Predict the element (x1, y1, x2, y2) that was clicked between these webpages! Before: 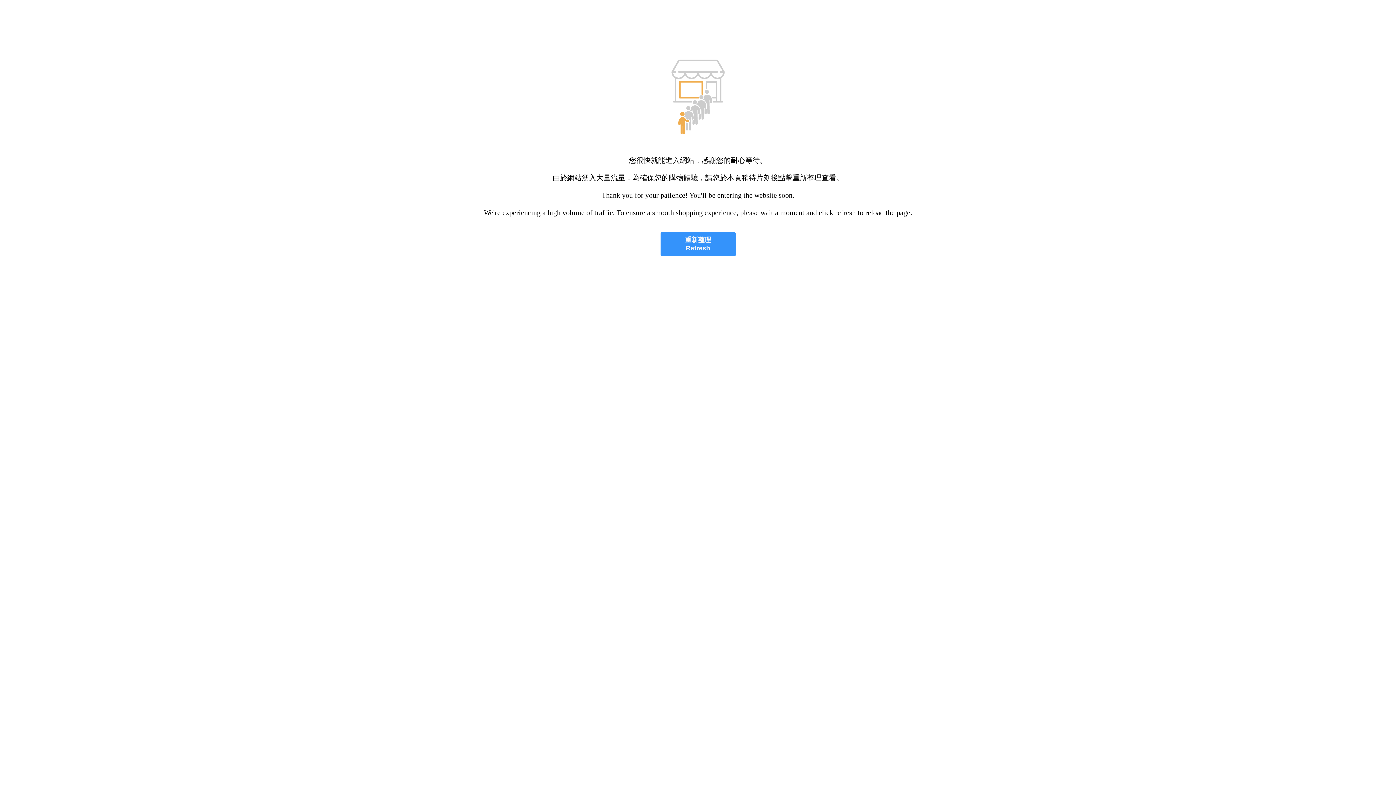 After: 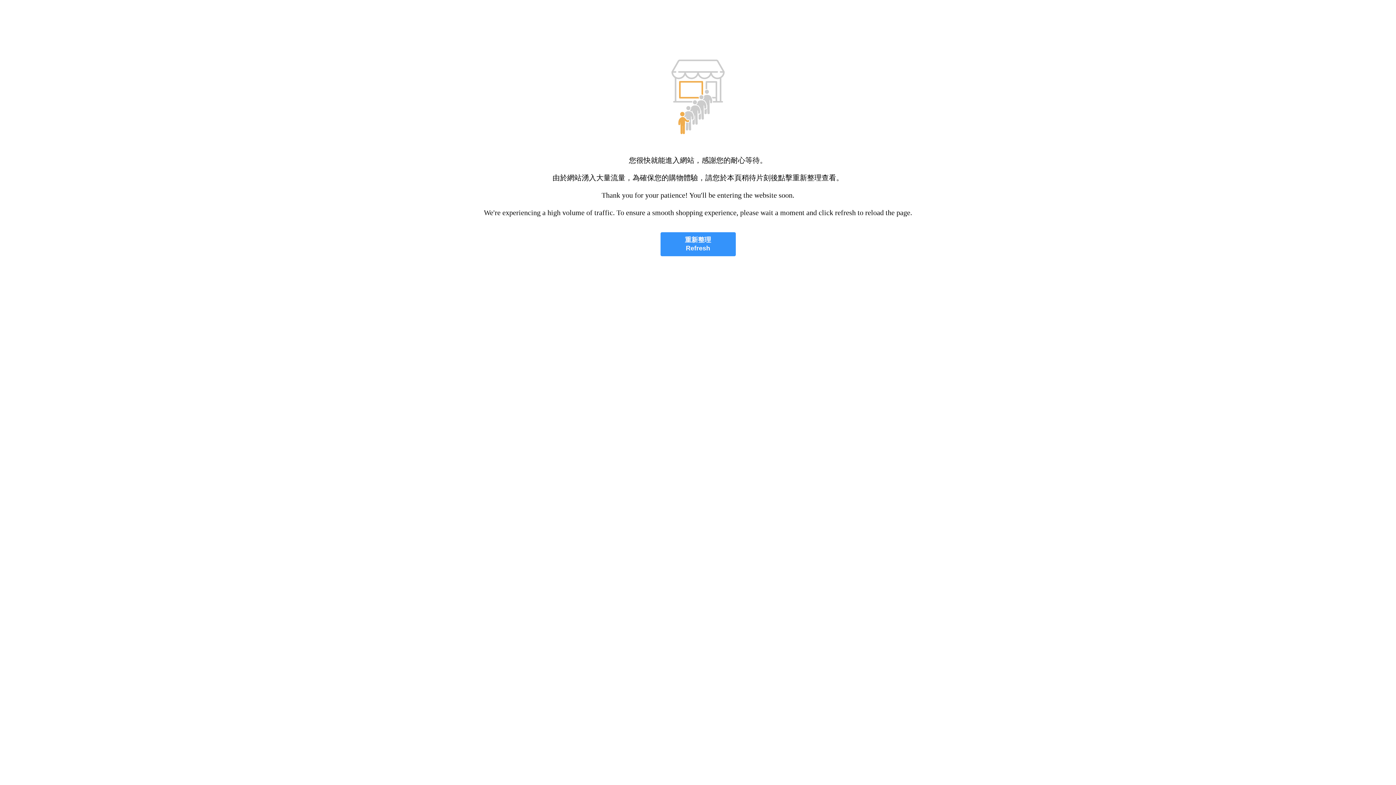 Action: label: 重新整理
Refresh bbox: (660, 232, 735, 256)